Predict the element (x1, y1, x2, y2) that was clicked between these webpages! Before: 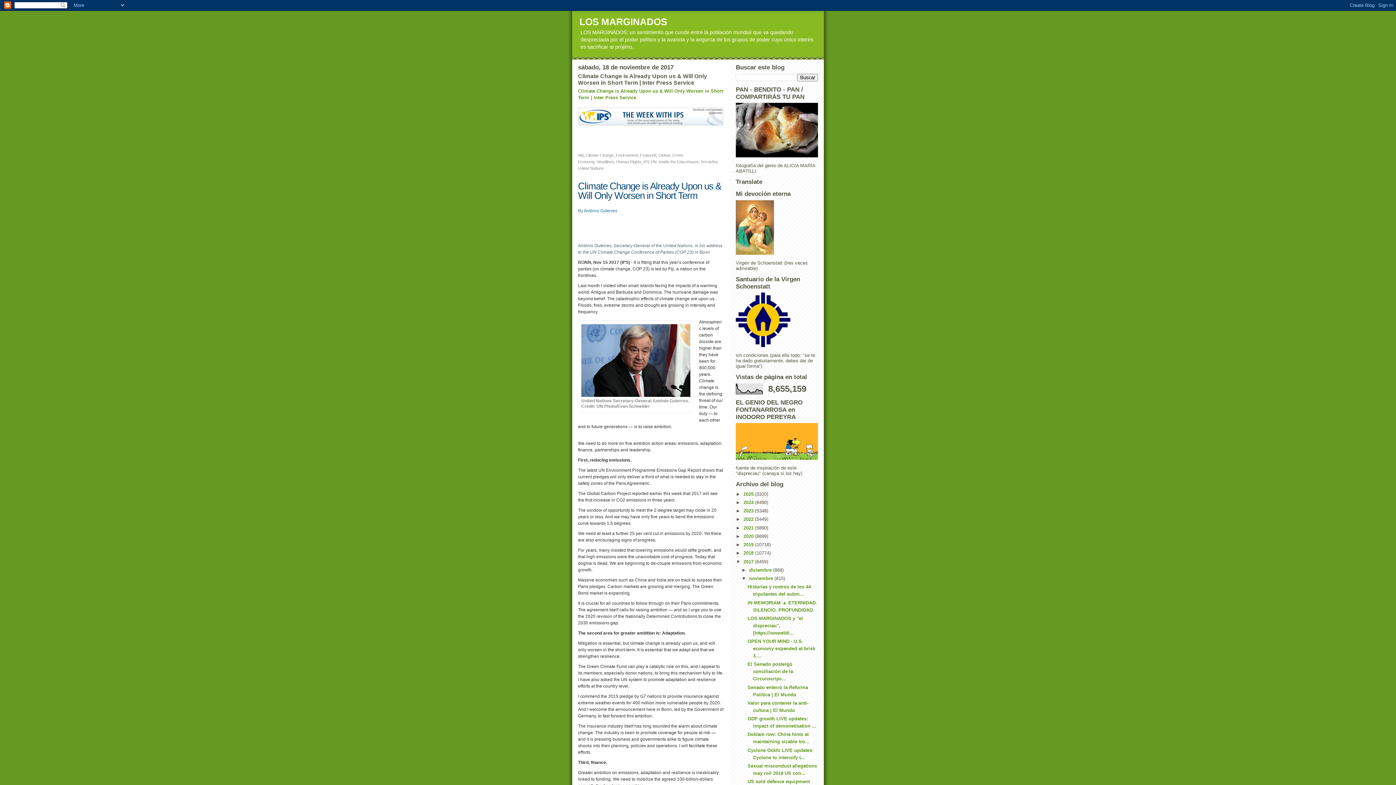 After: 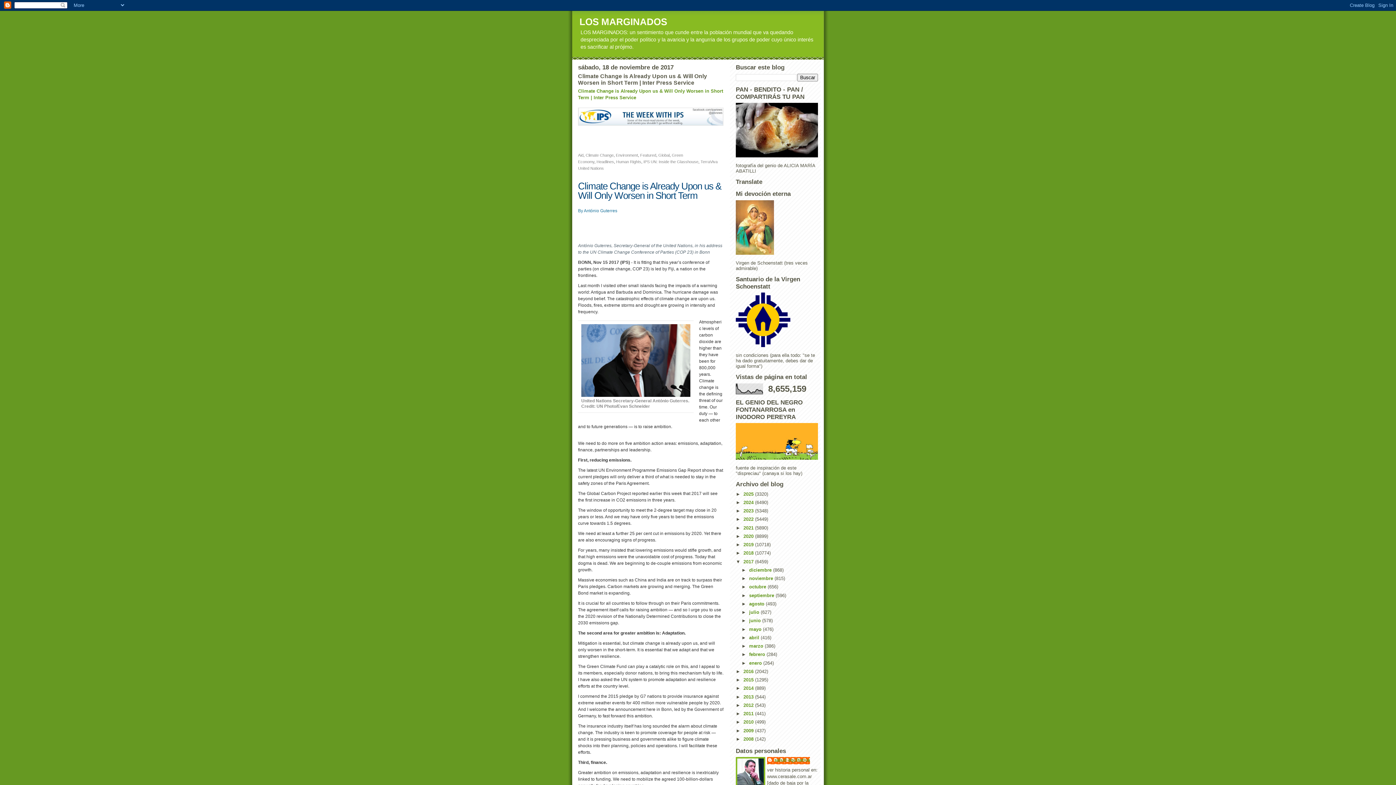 Action: label: ▼   bbox: (741, 576, 749, 581)